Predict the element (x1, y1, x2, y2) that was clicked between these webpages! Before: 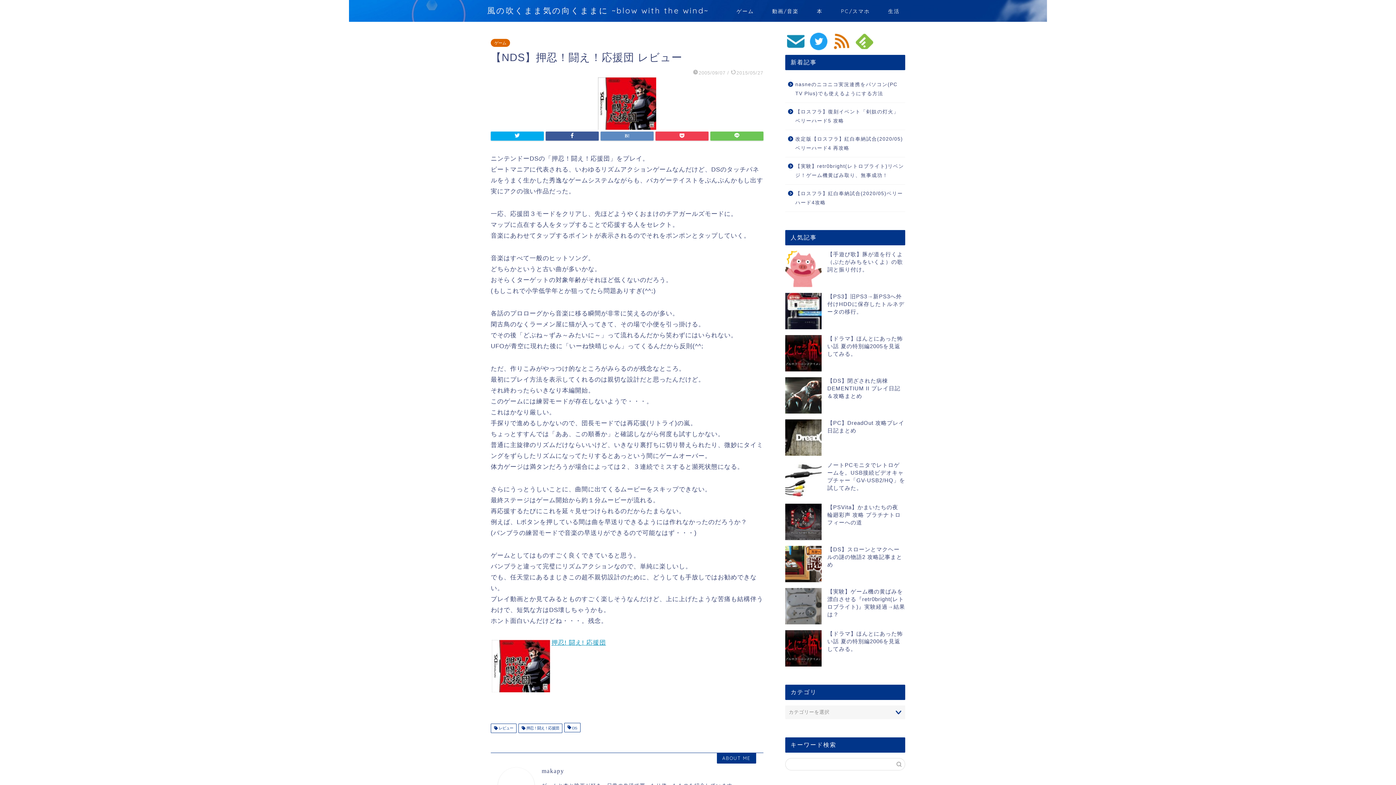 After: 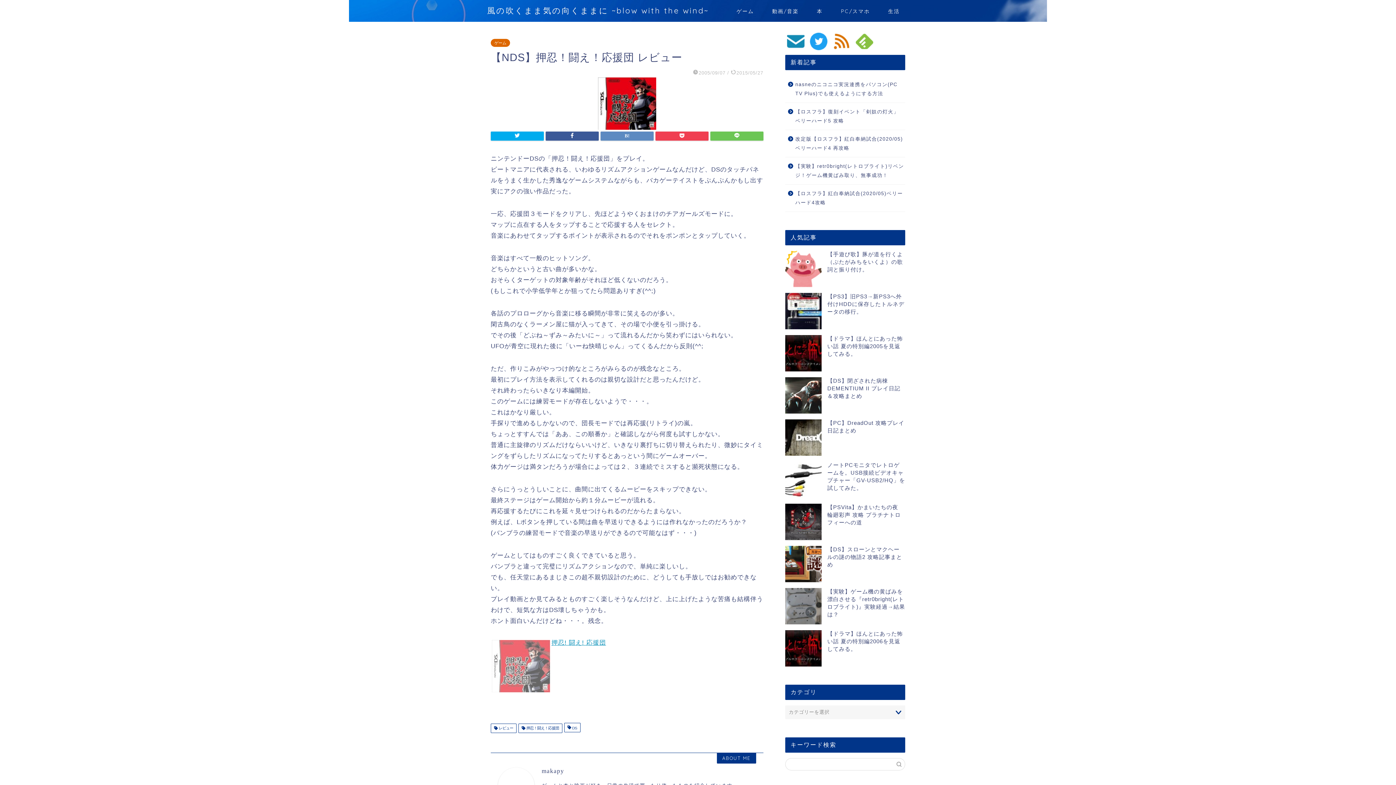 Action: bbox: (492, 694, 550, 701)